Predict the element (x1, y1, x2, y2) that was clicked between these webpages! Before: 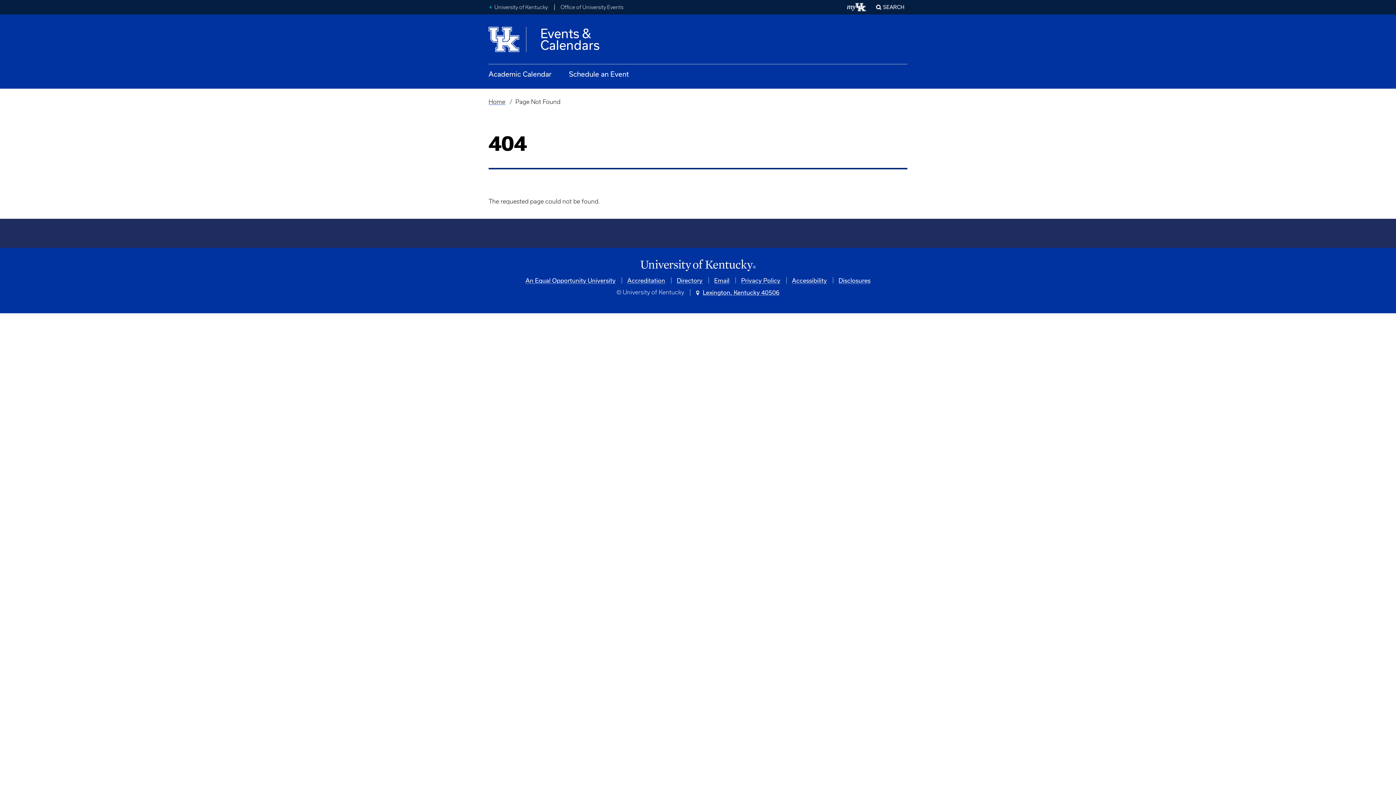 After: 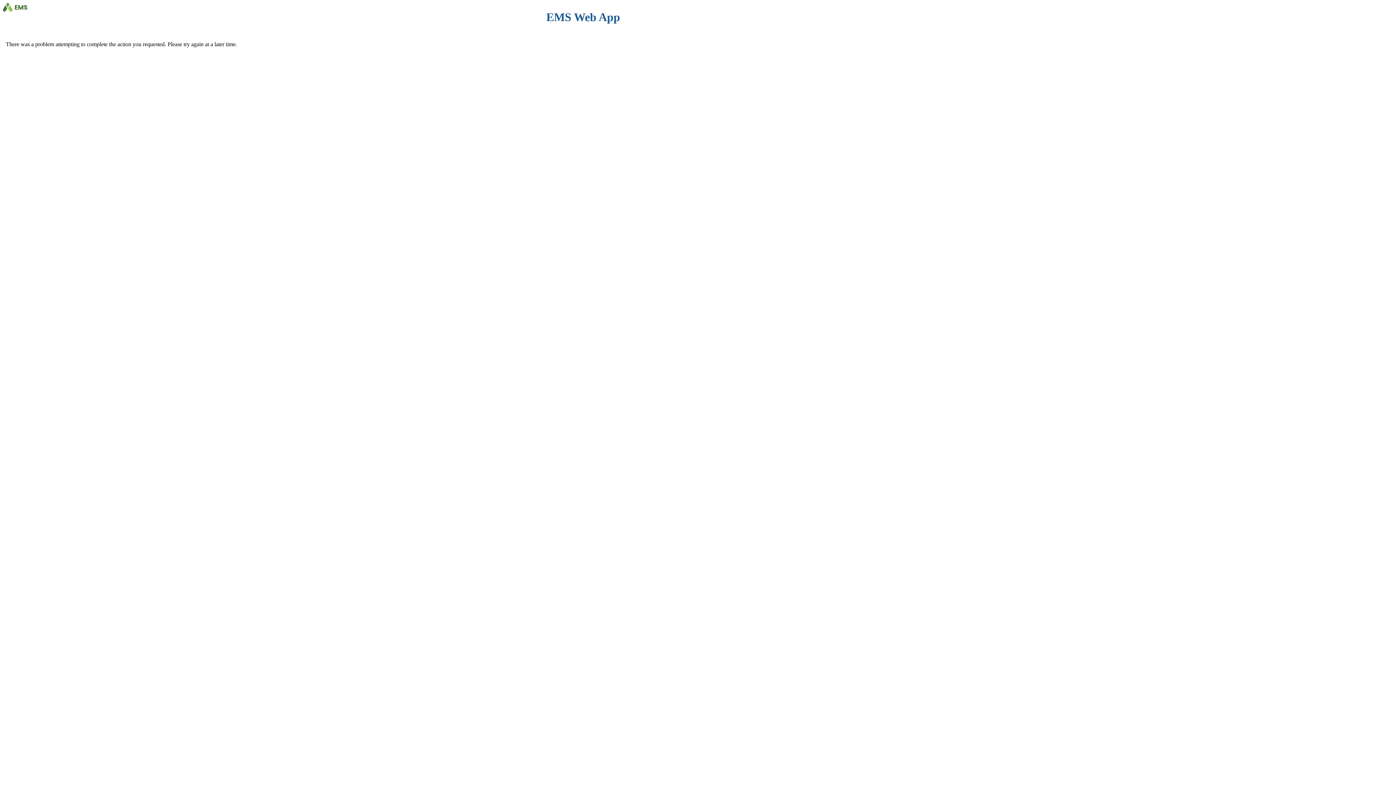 Action: bbox: (569, 69, 629, 78) label: Schedule an Event